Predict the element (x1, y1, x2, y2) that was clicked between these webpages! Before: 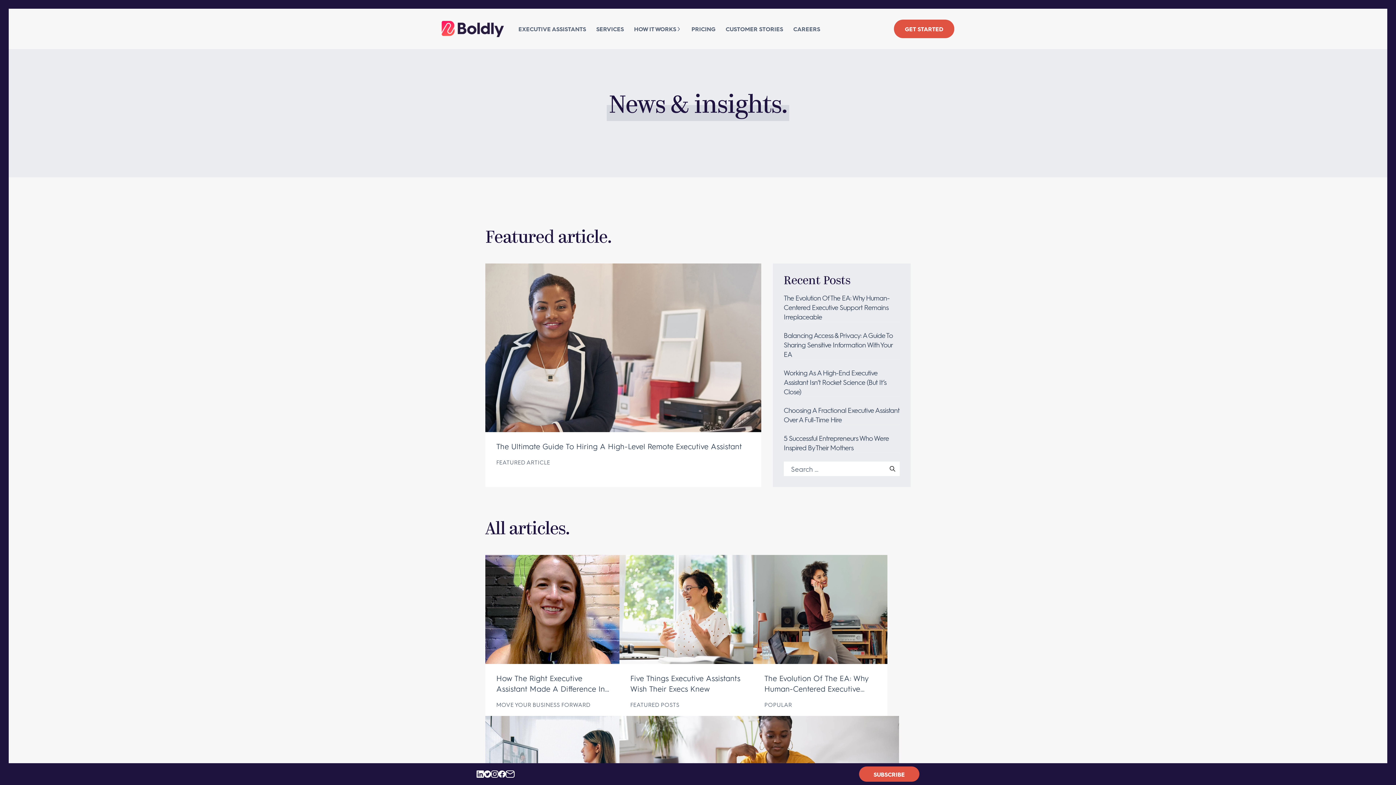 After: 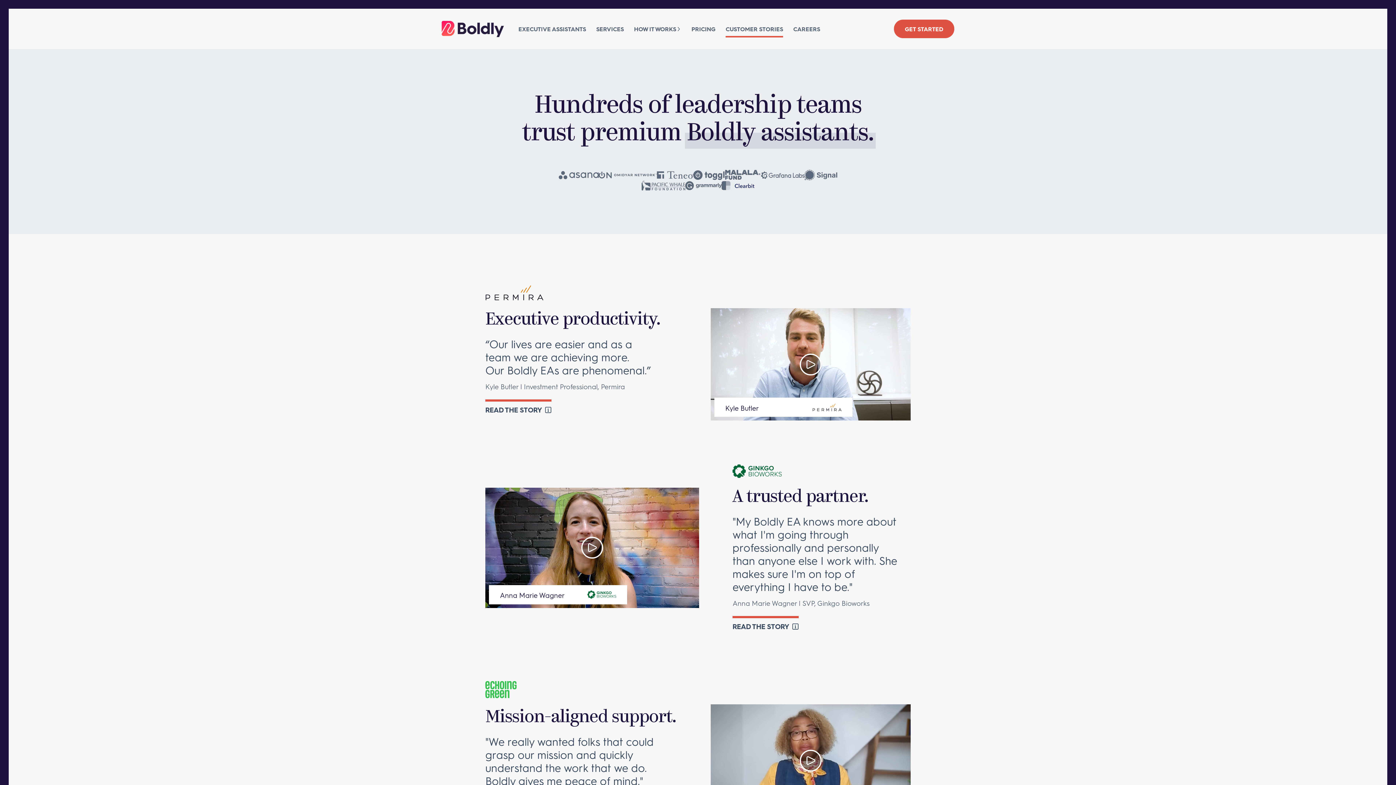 Action: label: CUSTOMER STORIES bbox: (725, 8, 783, 49)